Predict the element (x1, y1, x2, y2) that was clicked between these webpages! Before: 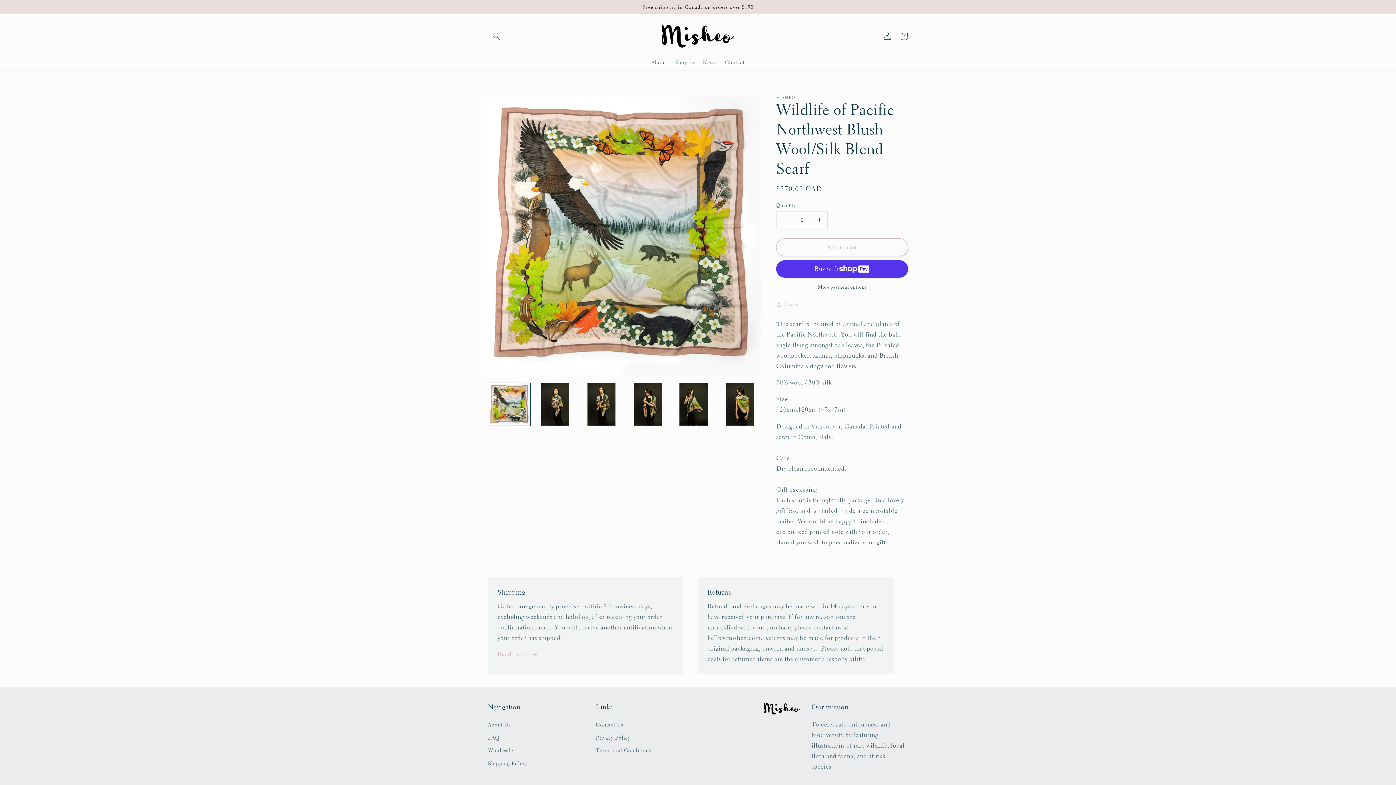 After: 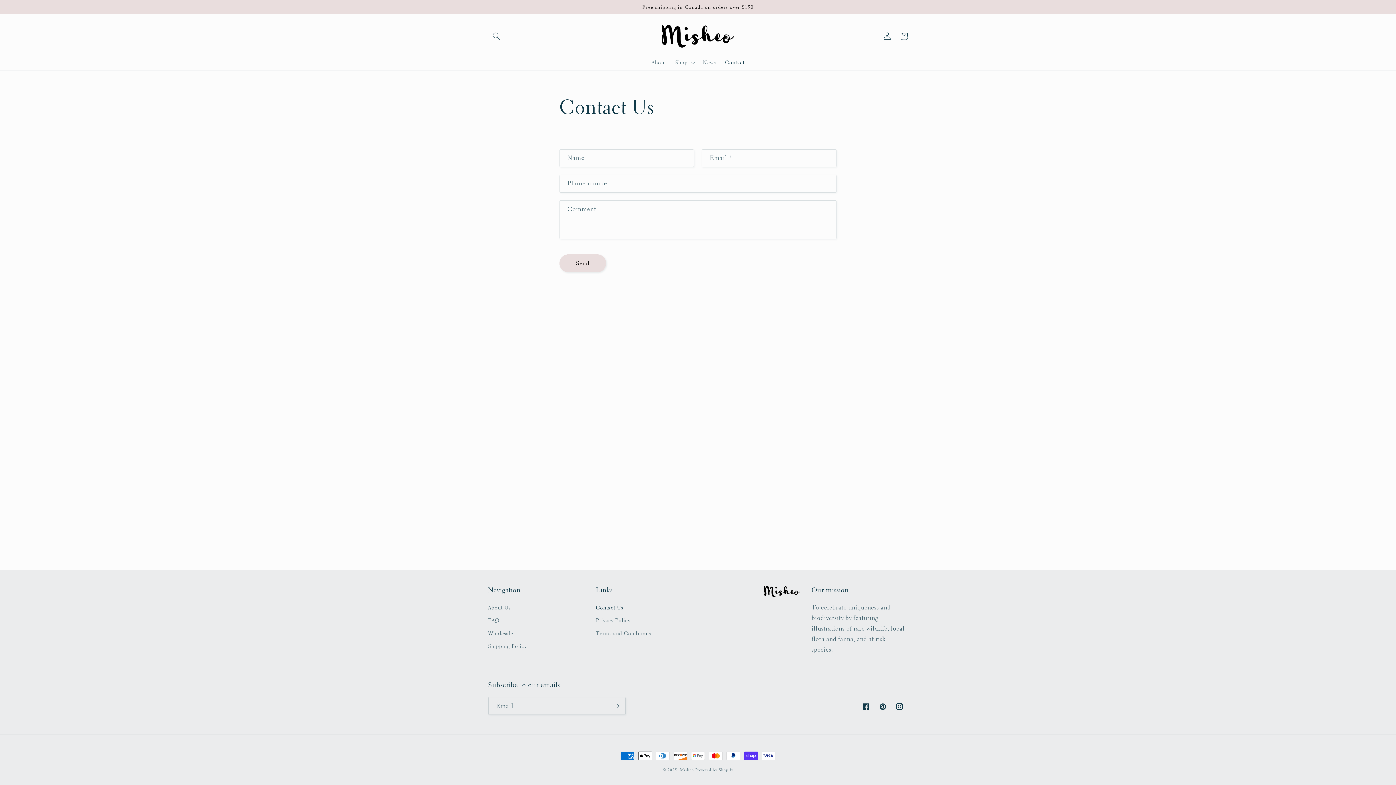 Action: bbox: (596, 720, 623, 731) label: Contact Us